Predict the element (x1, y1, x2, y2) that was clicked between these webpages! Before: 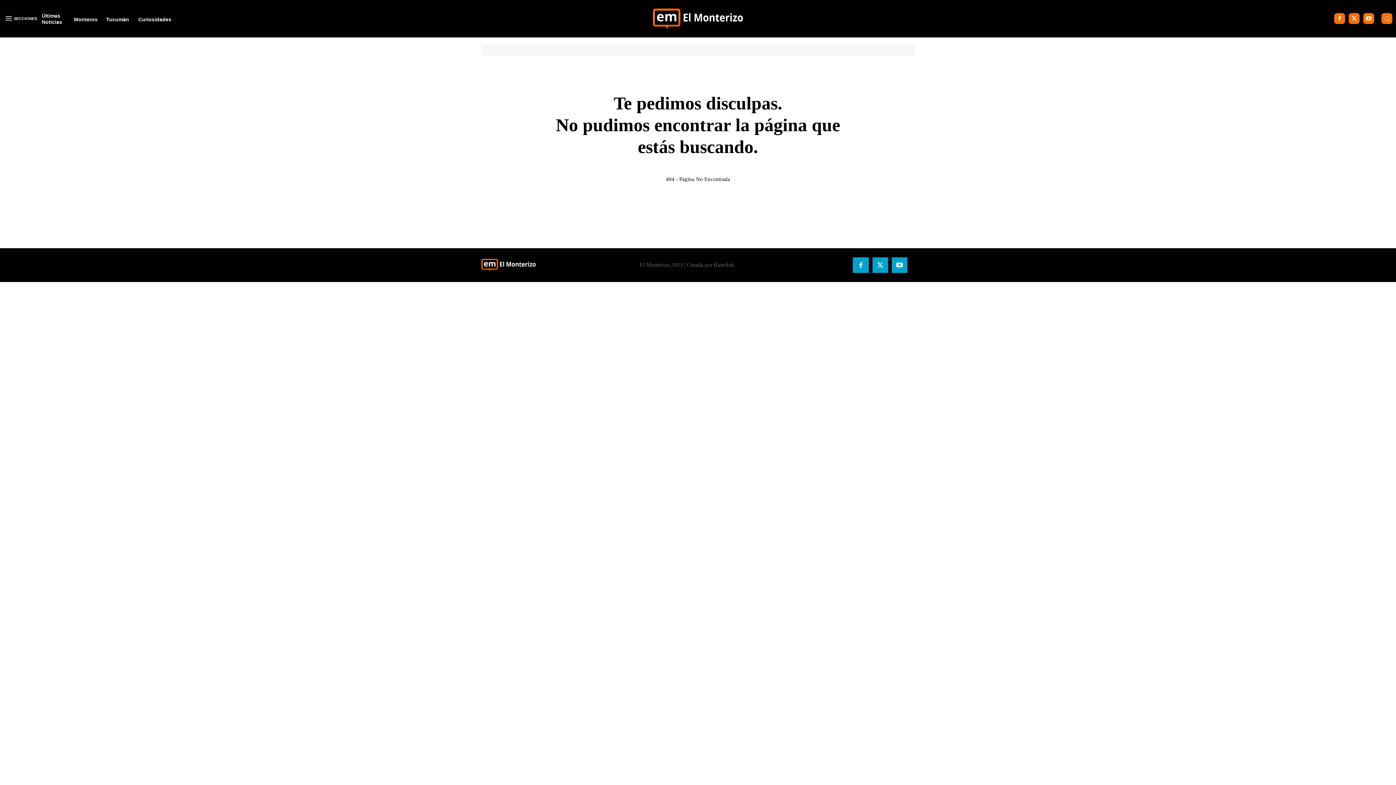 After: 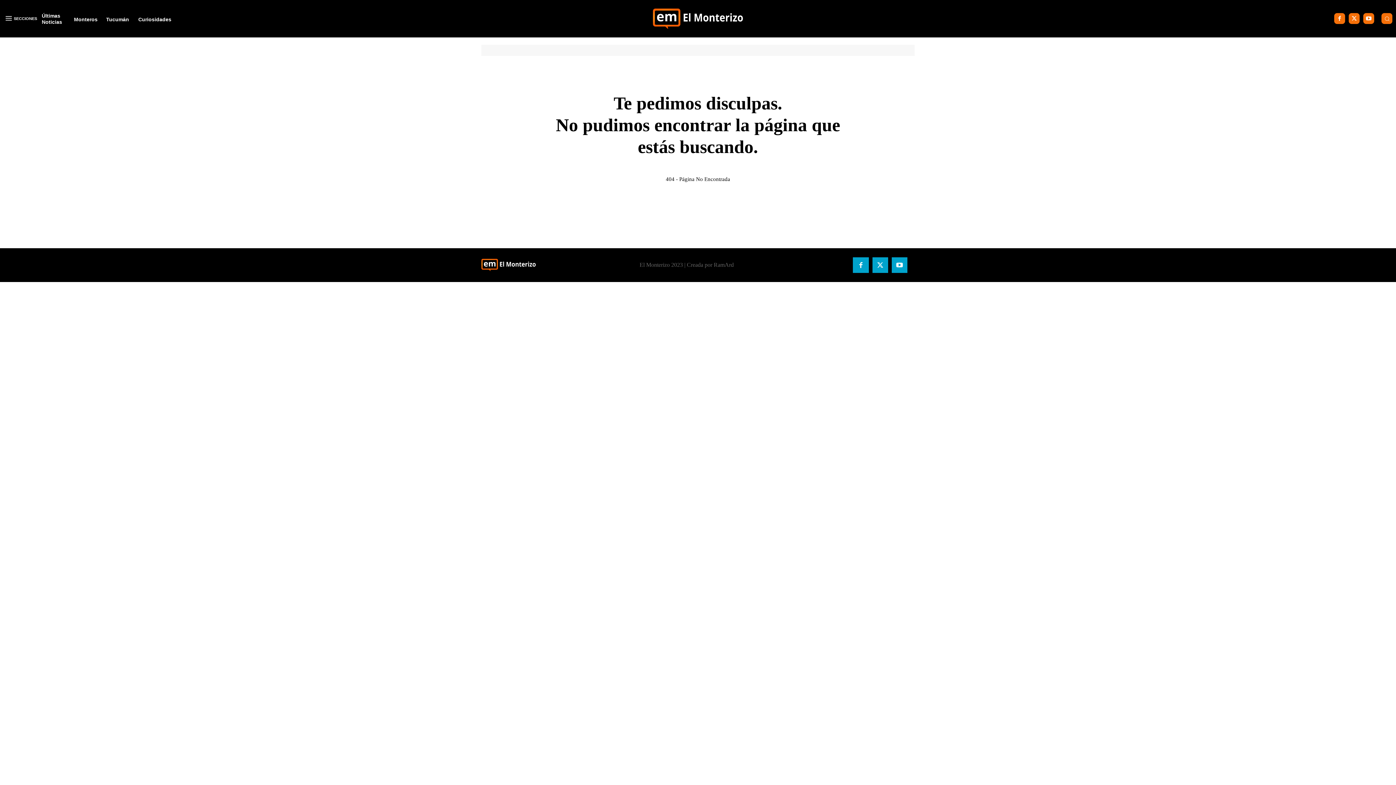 Action: label: Search bbox: (1381, 13, 1392, 24)